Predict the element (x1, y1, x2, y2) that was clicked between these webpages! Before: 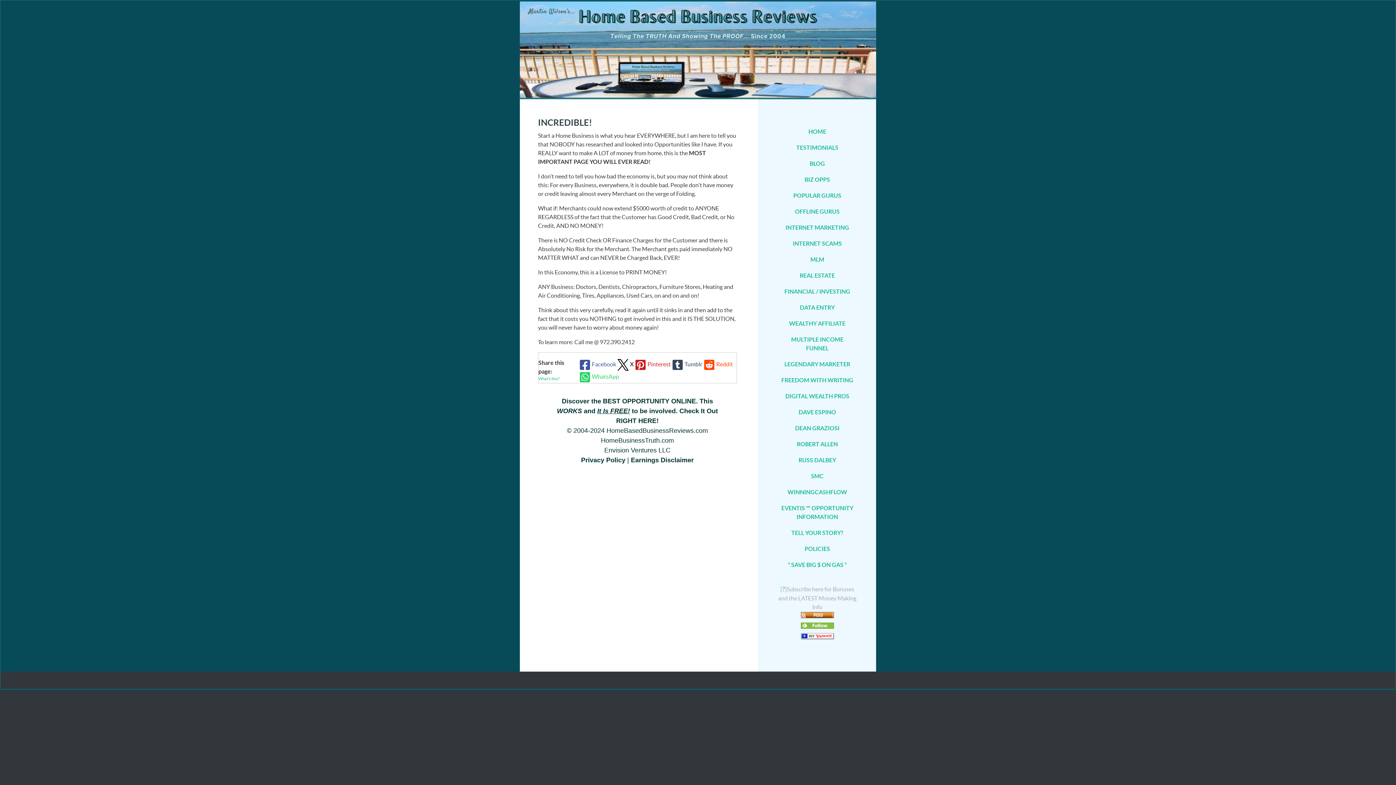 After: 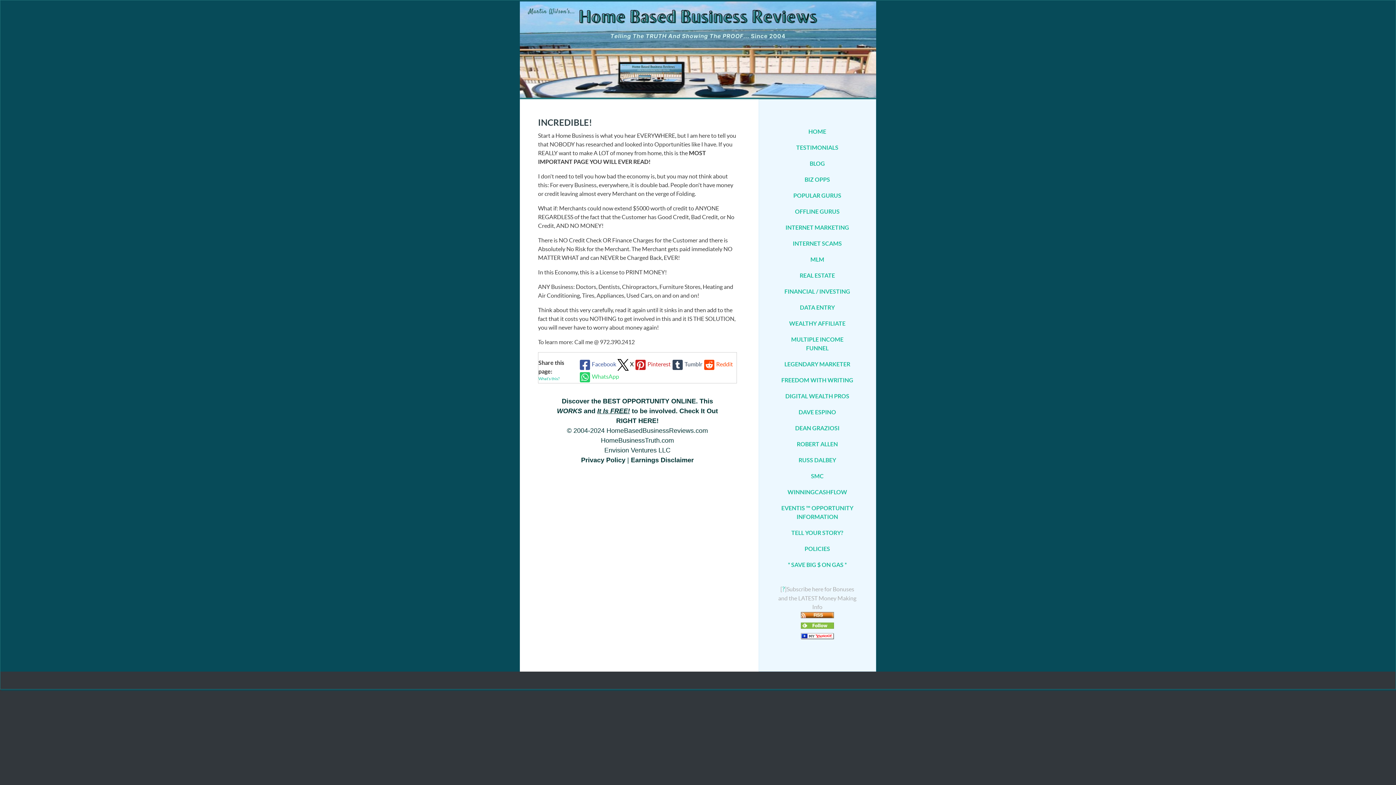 Action: bbox: (801, 634, 834, 640)